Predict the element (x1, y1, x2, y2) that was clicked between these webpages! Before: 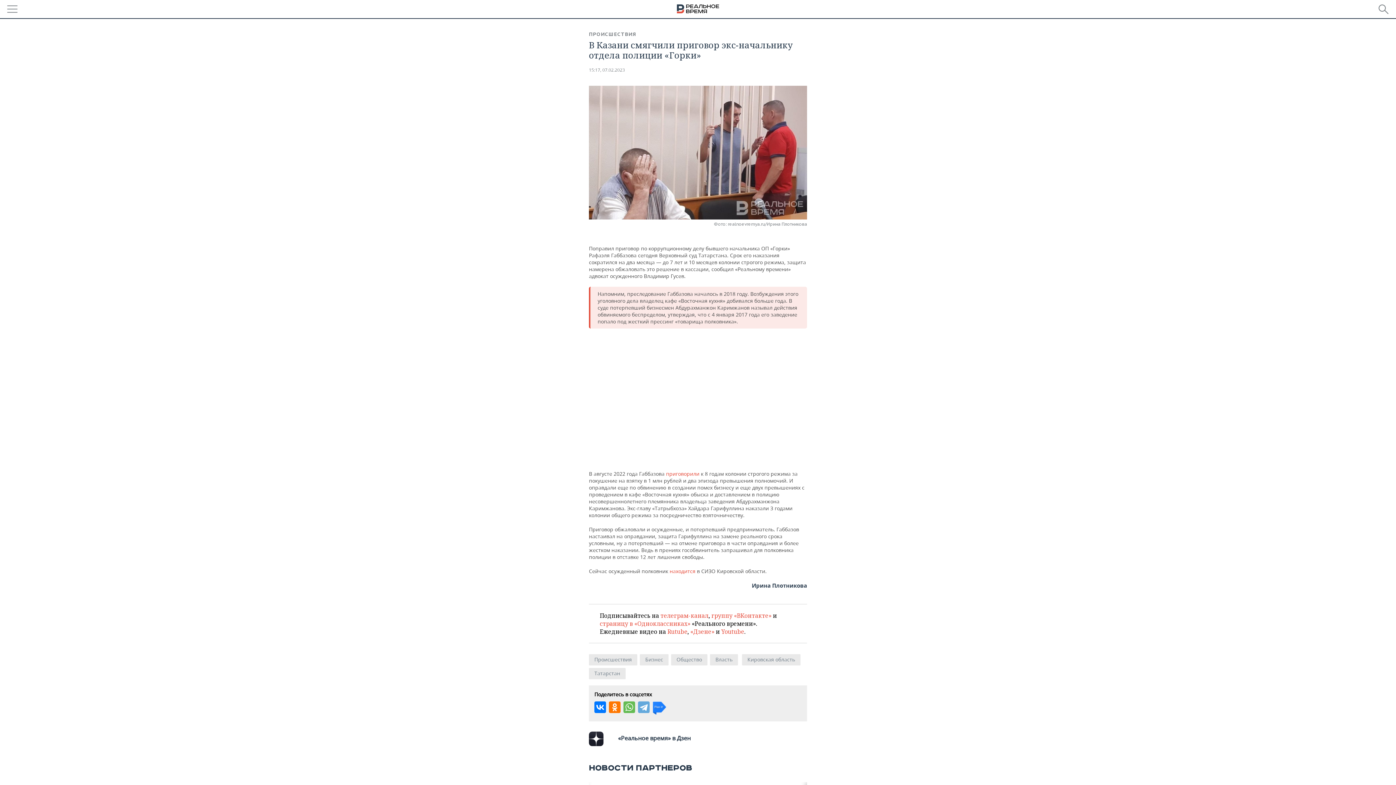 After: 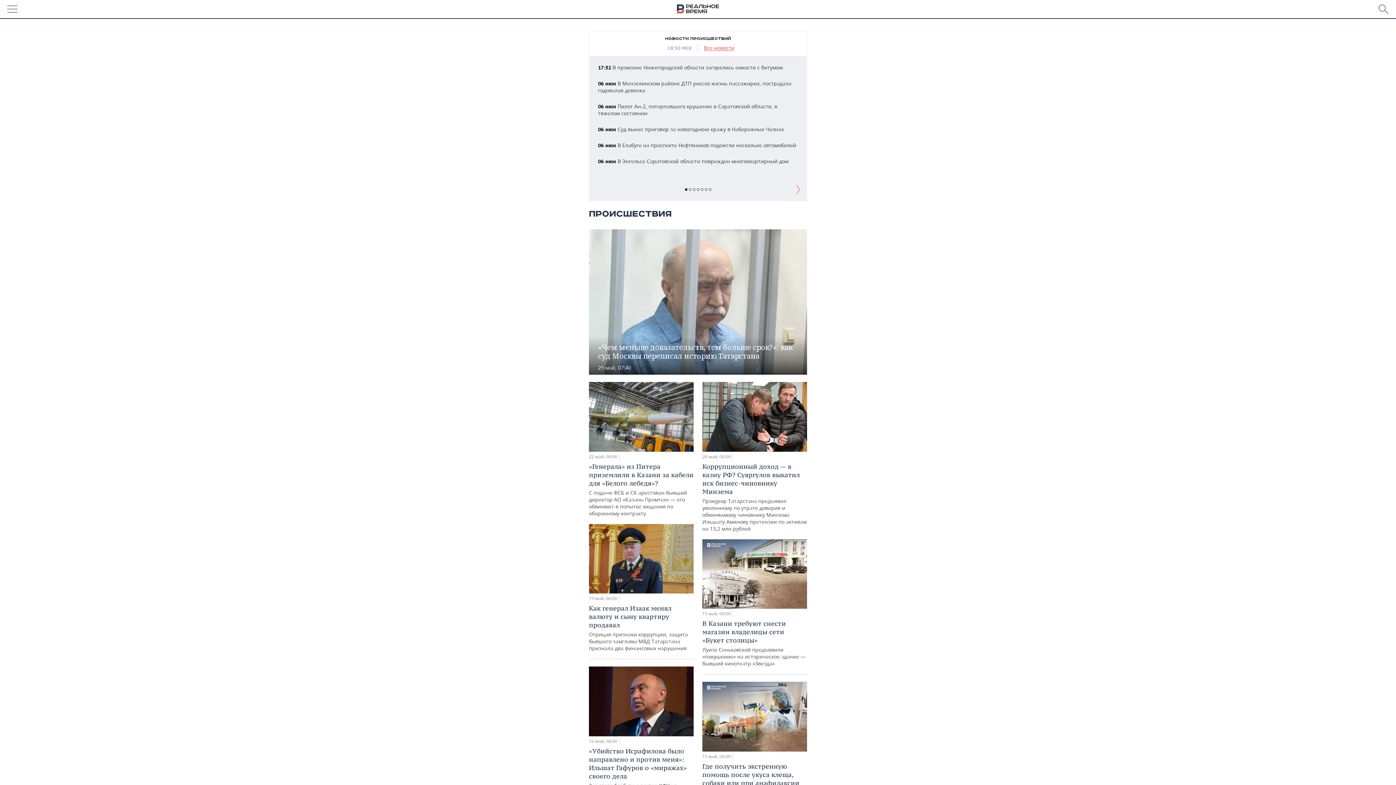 Action: bbox: (589, 654, 637, 665) label: Происшествия